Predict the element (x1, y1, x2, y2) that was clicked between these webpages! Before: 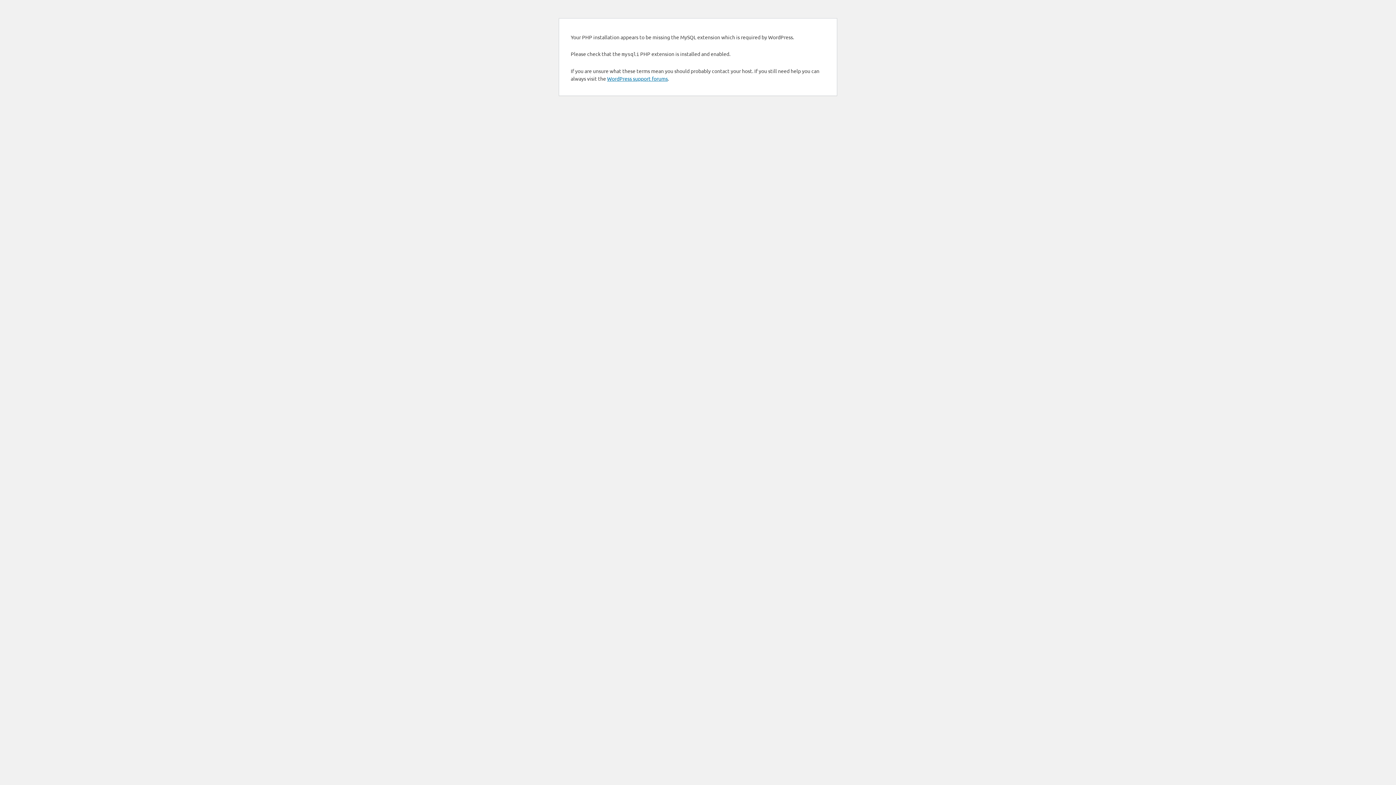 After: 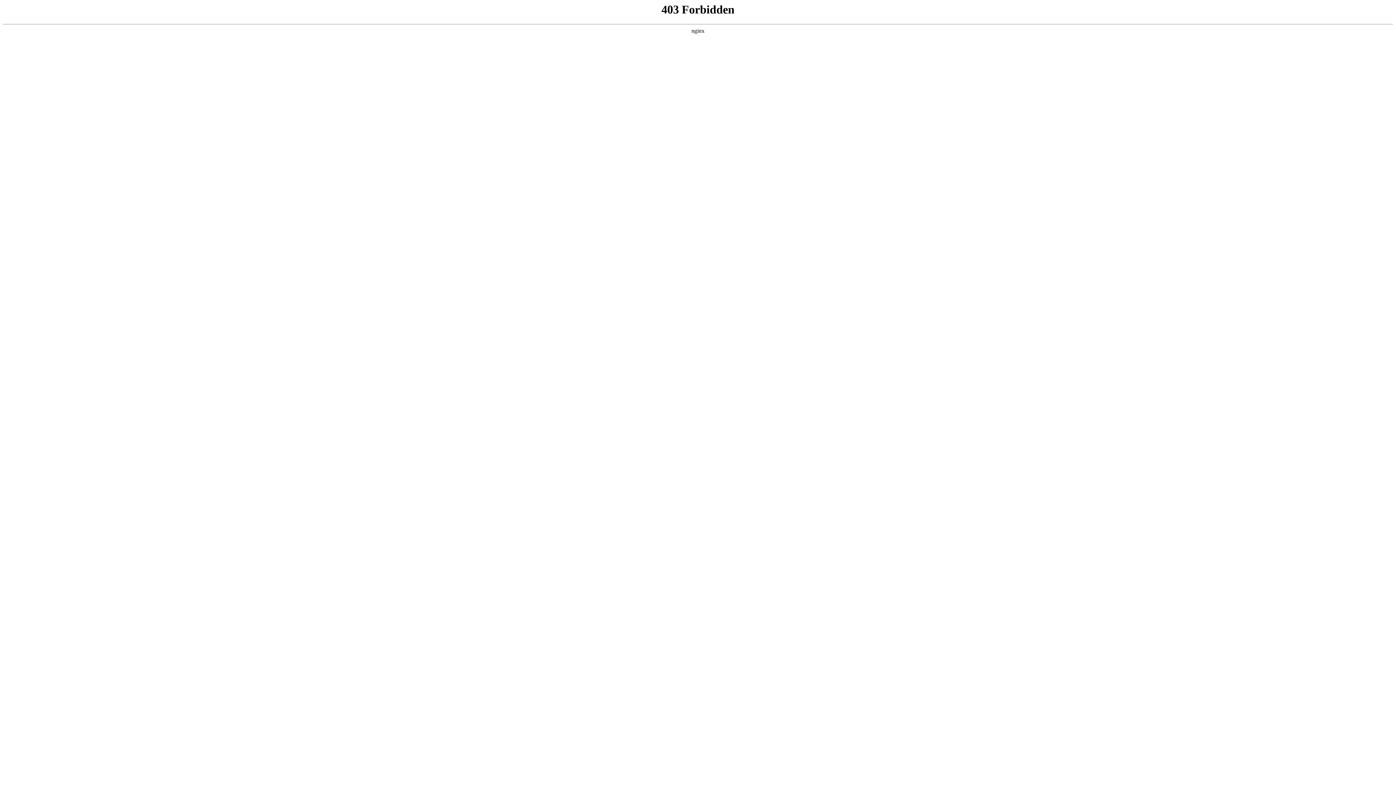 Action: bbox: (607, 75, 668, 81) label: WordPress support forums